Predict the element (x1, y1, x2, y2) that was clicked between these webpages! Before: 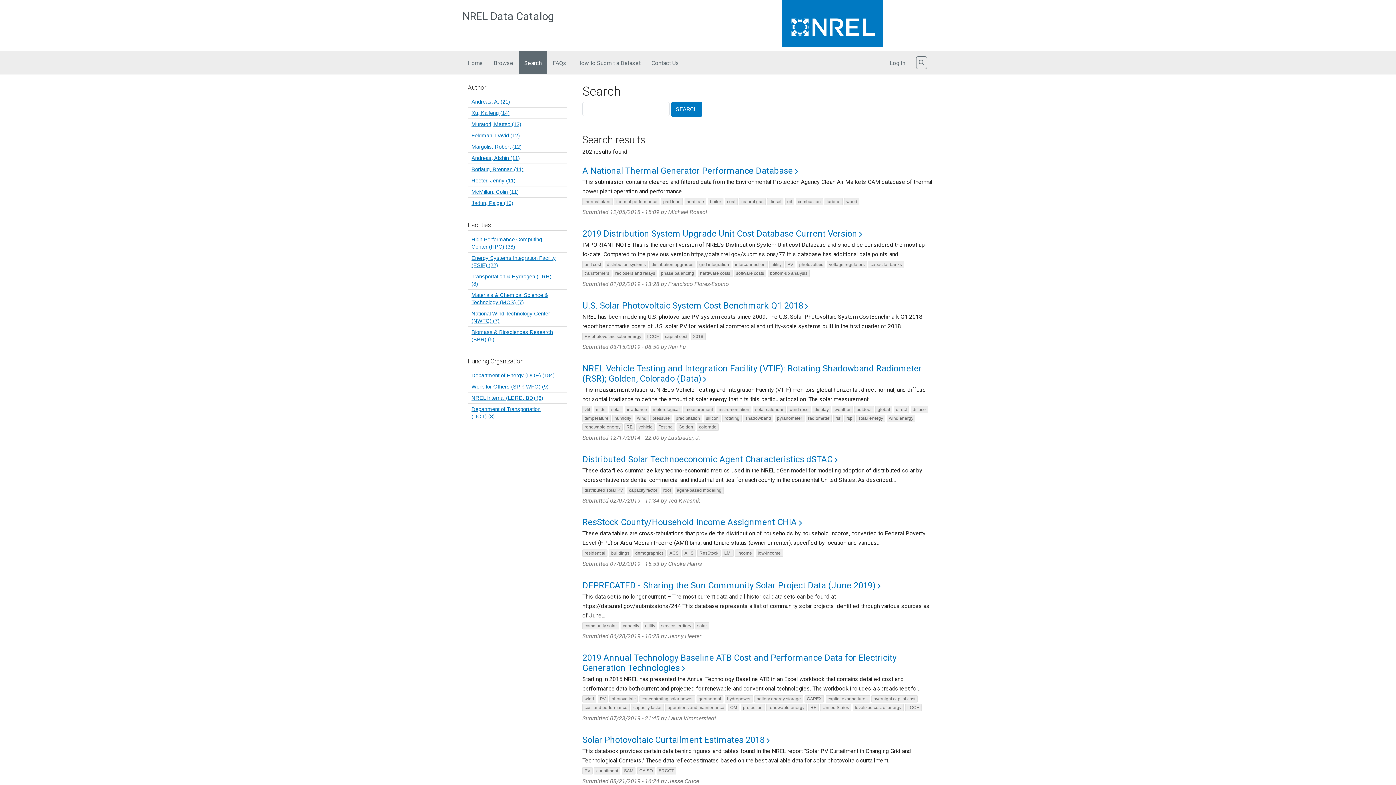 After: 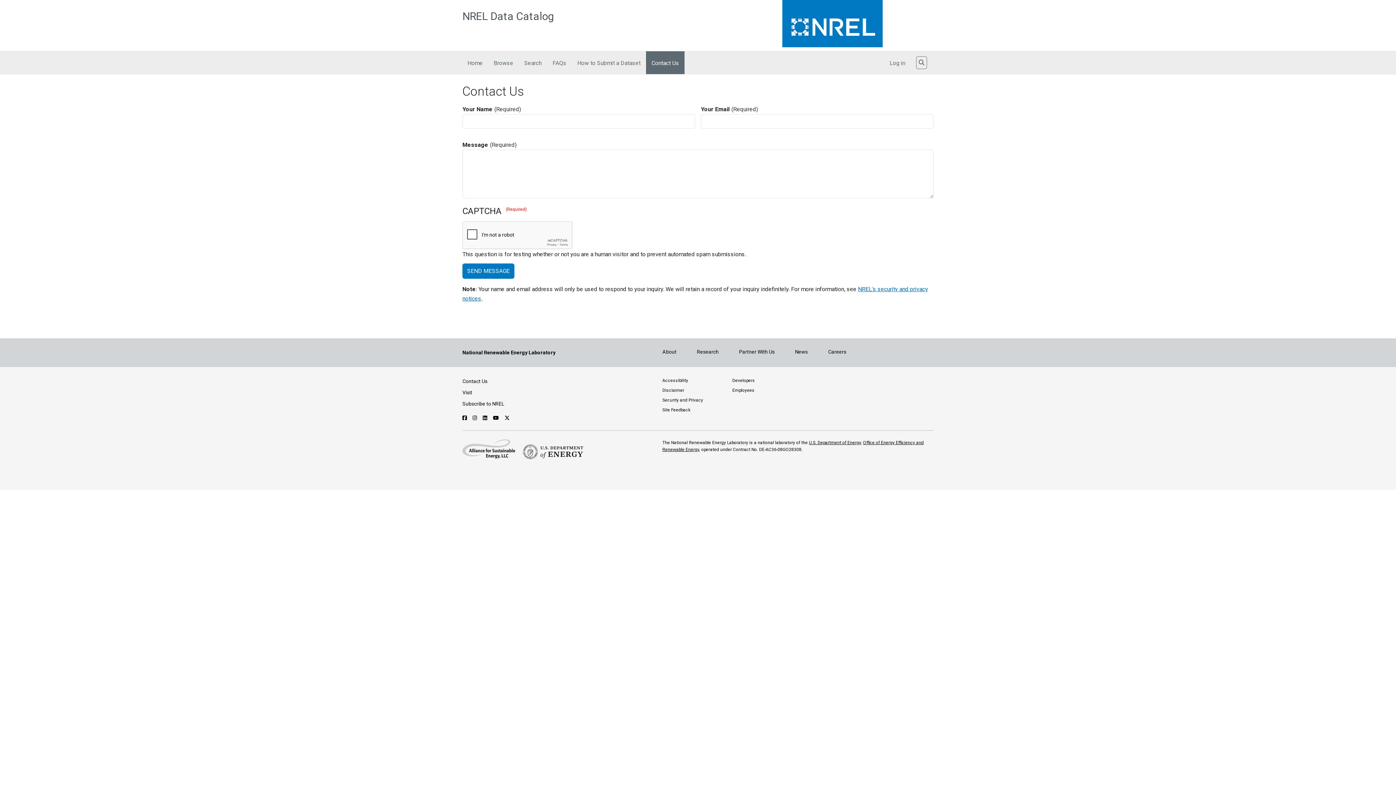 Action: label: Contact Us bbox: (646, 51, 684, 74)